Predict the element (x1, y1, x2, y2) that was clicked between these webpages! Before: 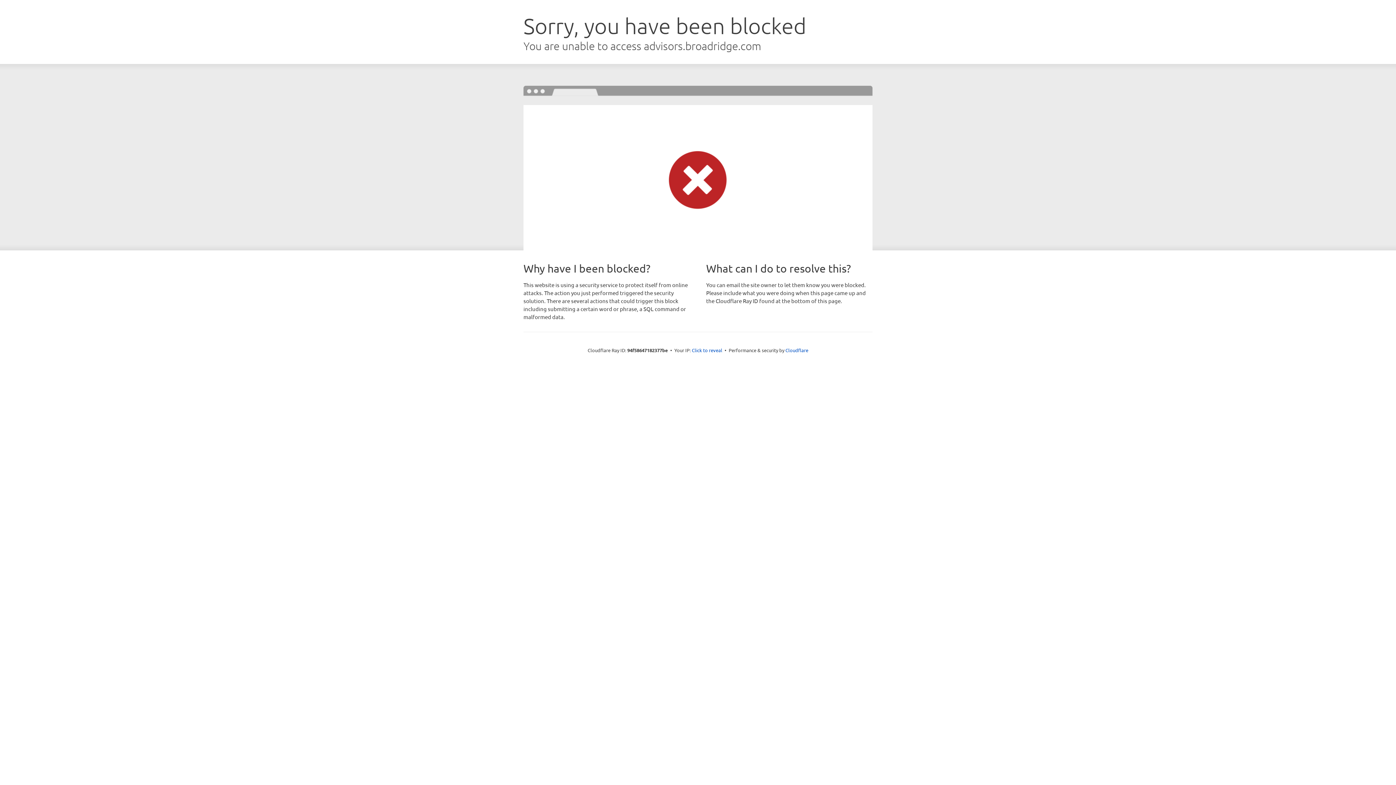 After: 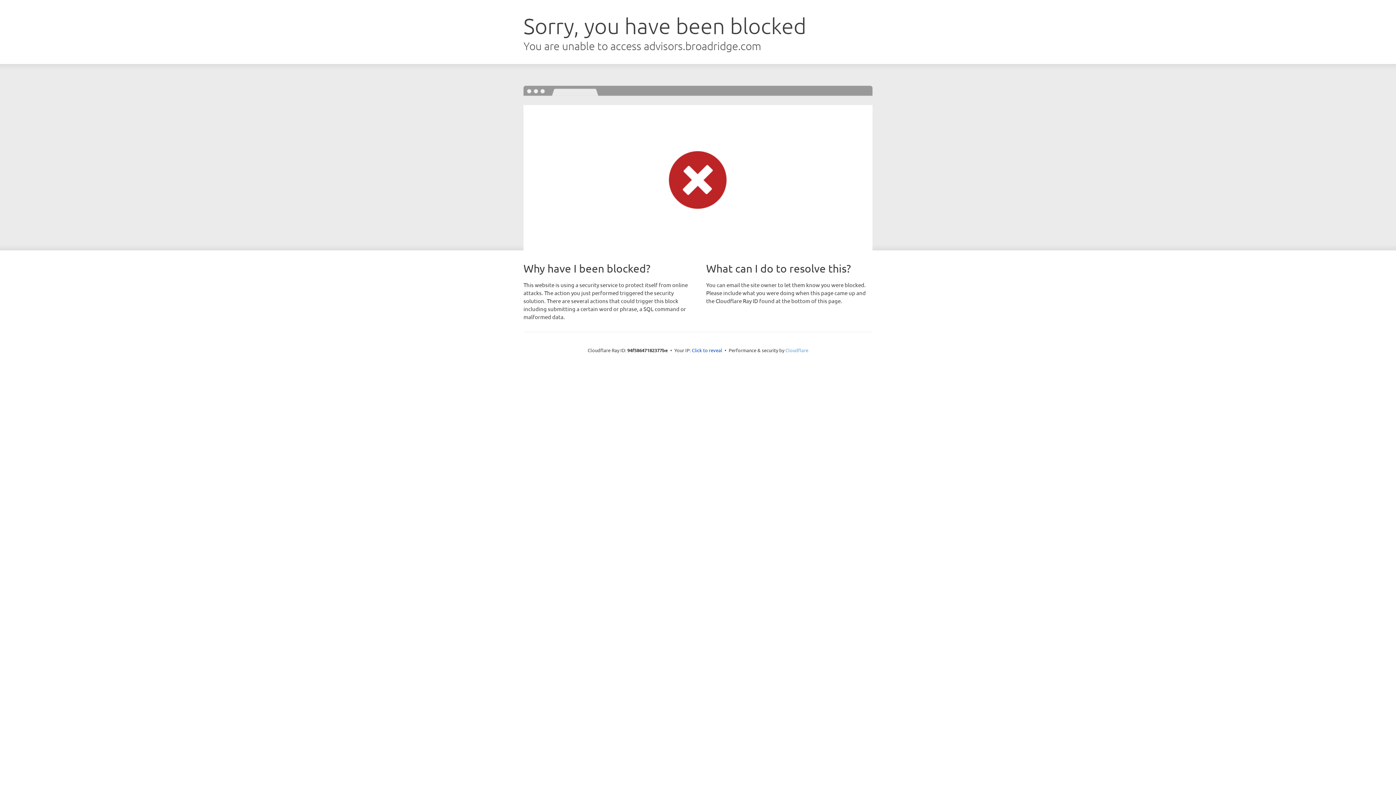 Action: bbox: (785, 347, 808, 353) label: Cloudflare